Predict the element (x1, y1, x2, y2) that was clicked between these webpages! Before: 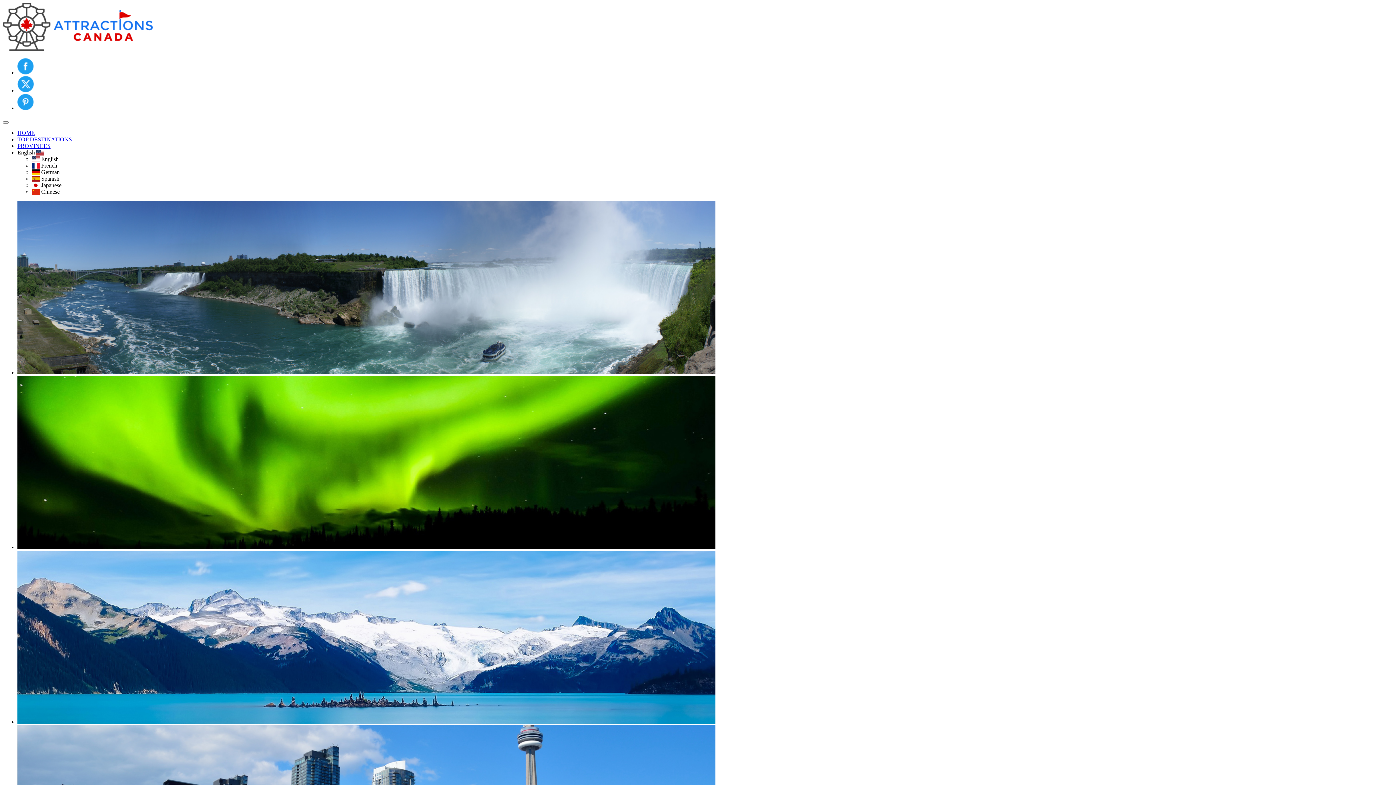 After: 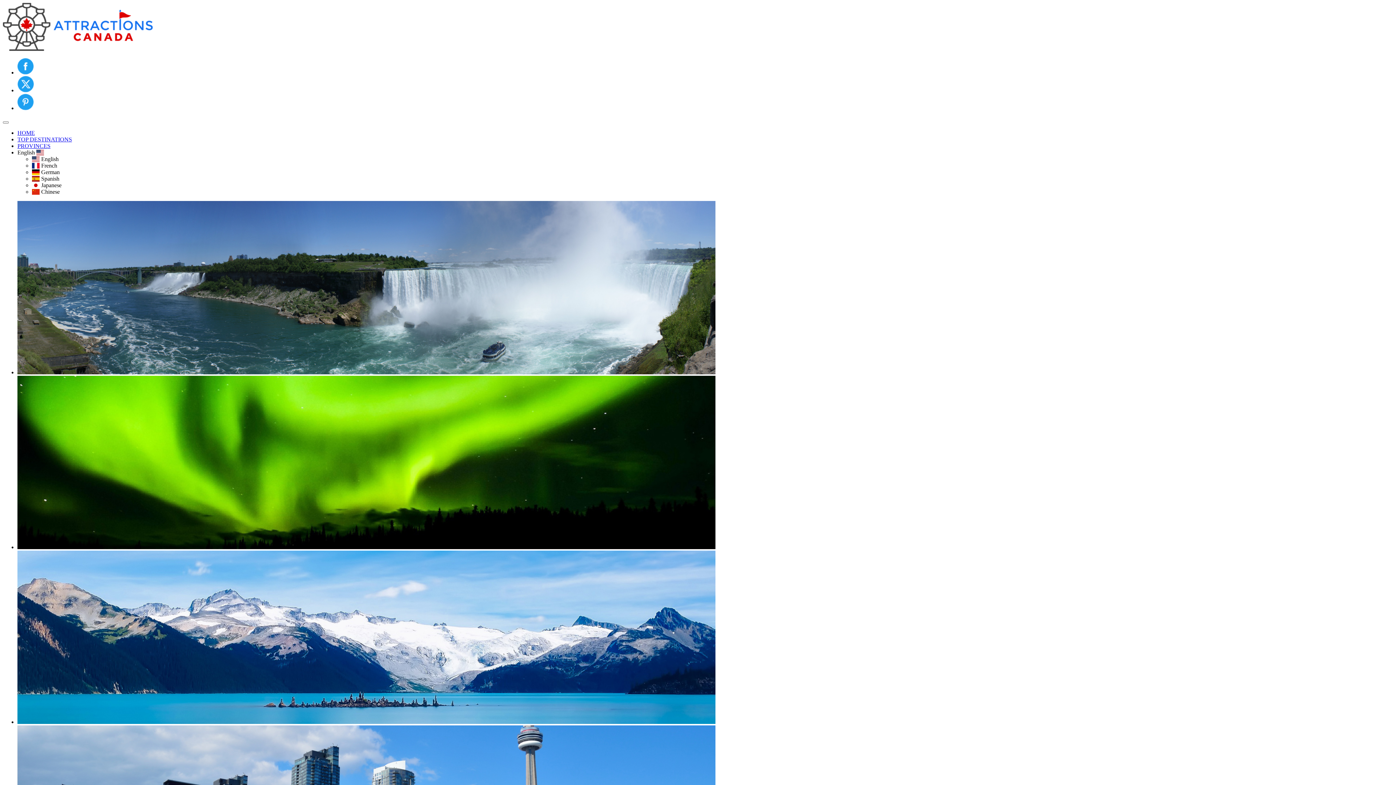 Action: bbox: (32, 188, 59, 194) label:  Chinese